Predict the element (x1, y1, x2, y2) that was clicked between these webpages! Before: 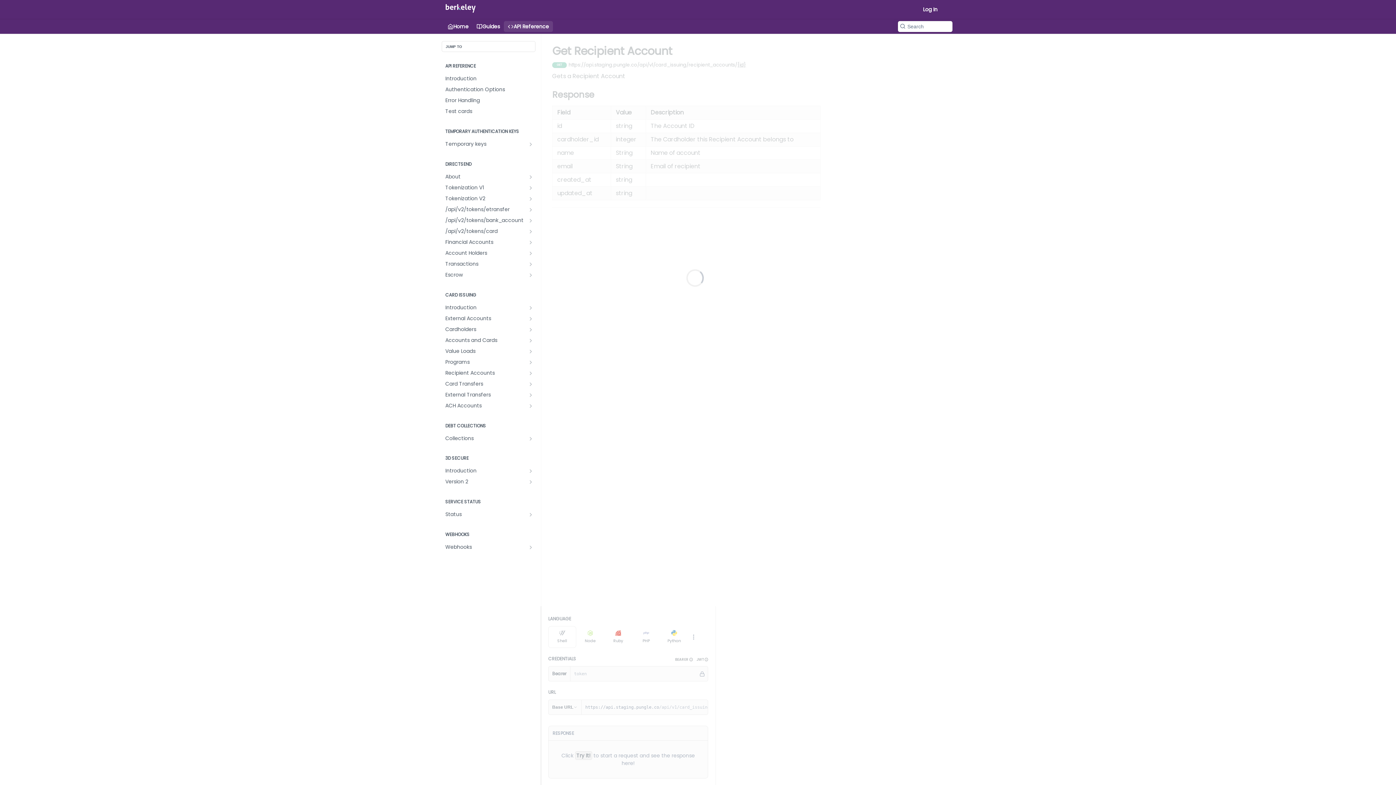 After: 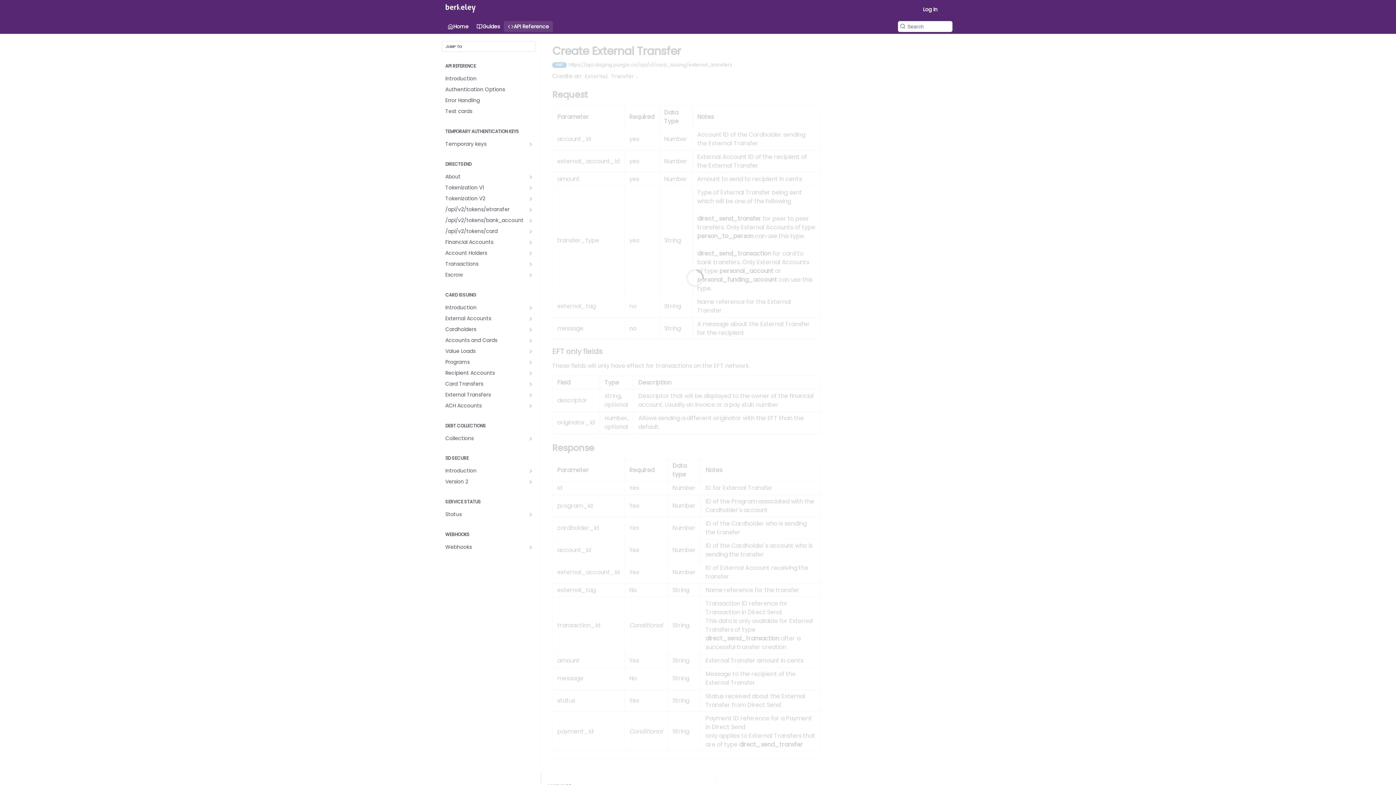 Action: bbox: (441, 389, 535, 400) label: External Transfers